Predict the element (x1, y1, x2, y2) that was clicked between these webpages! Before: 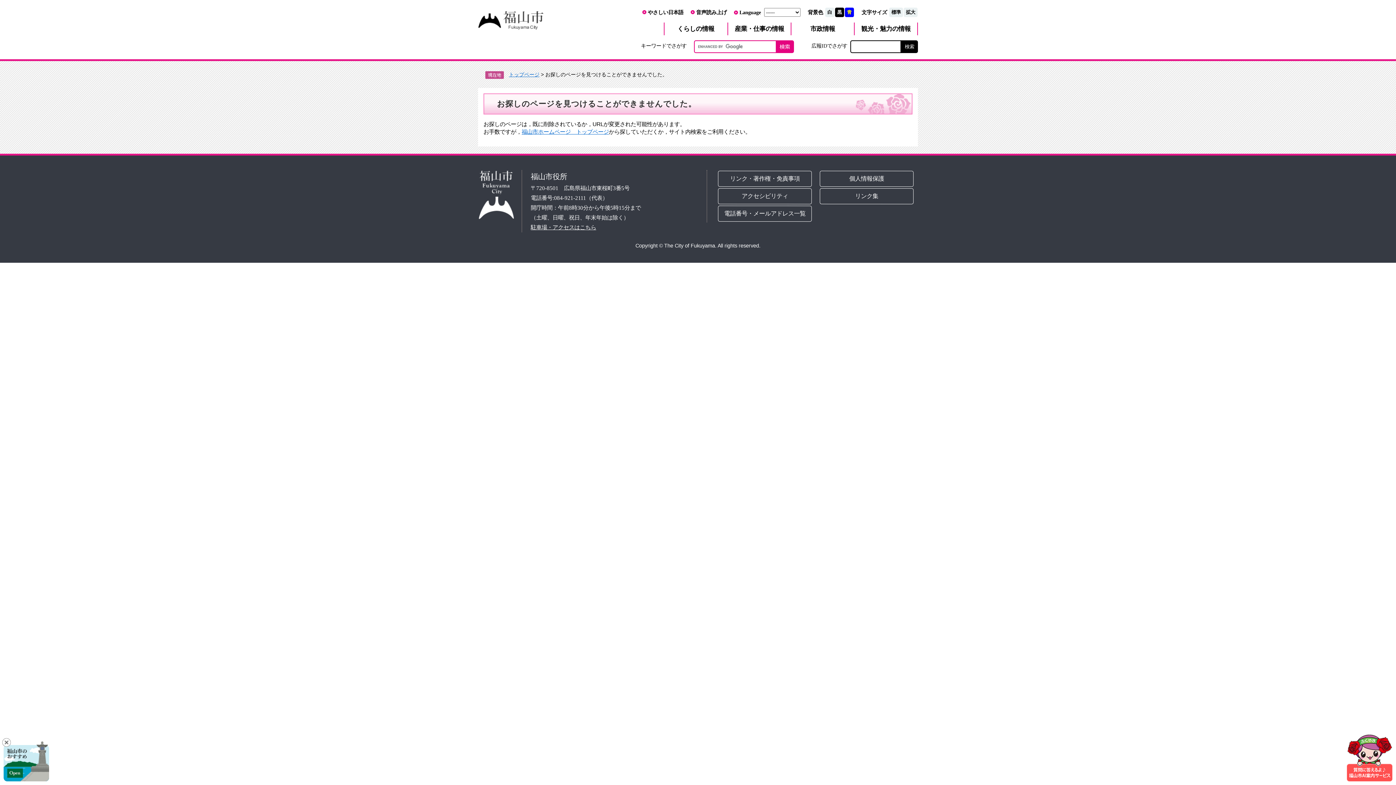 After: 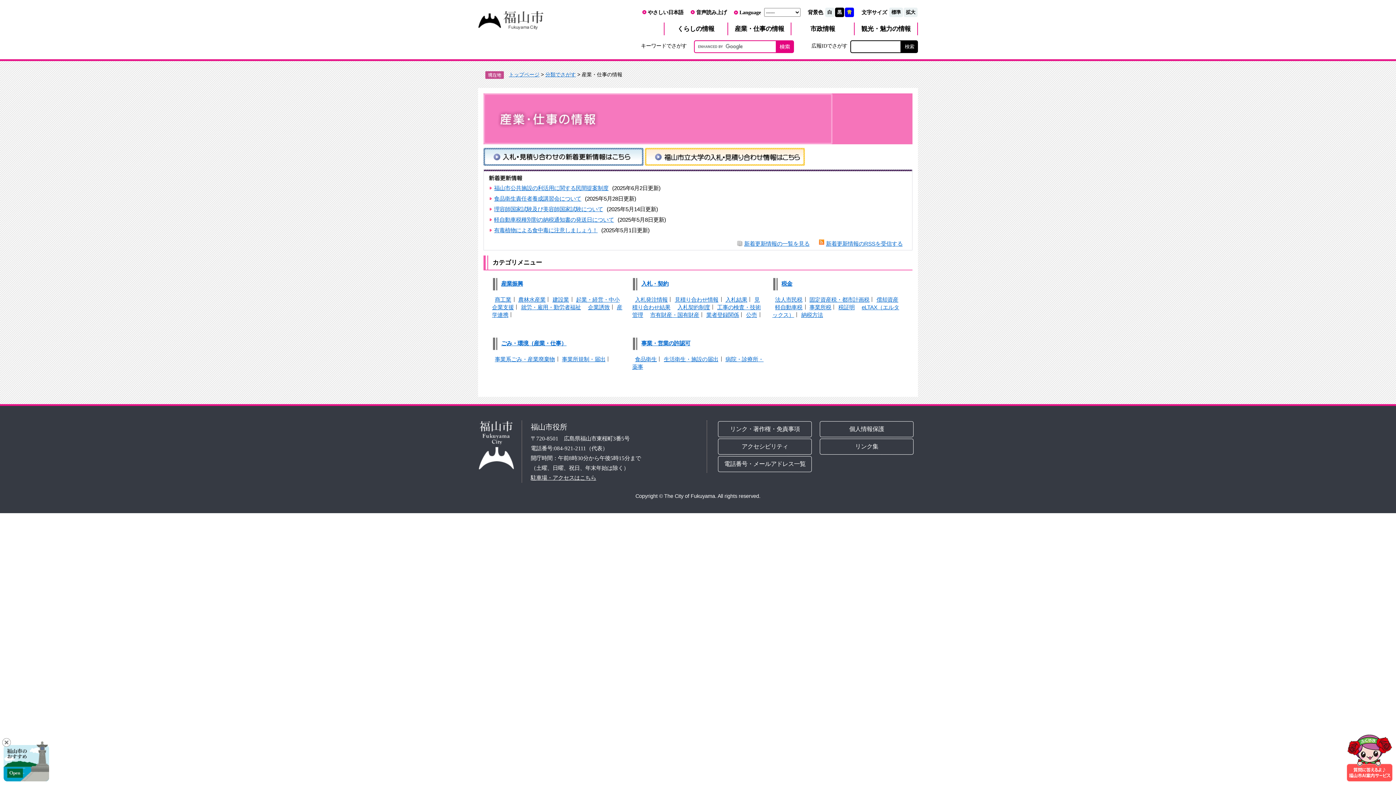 Action: label: 産業・仕事の情報 bbox: (729, 23, 789, 34)